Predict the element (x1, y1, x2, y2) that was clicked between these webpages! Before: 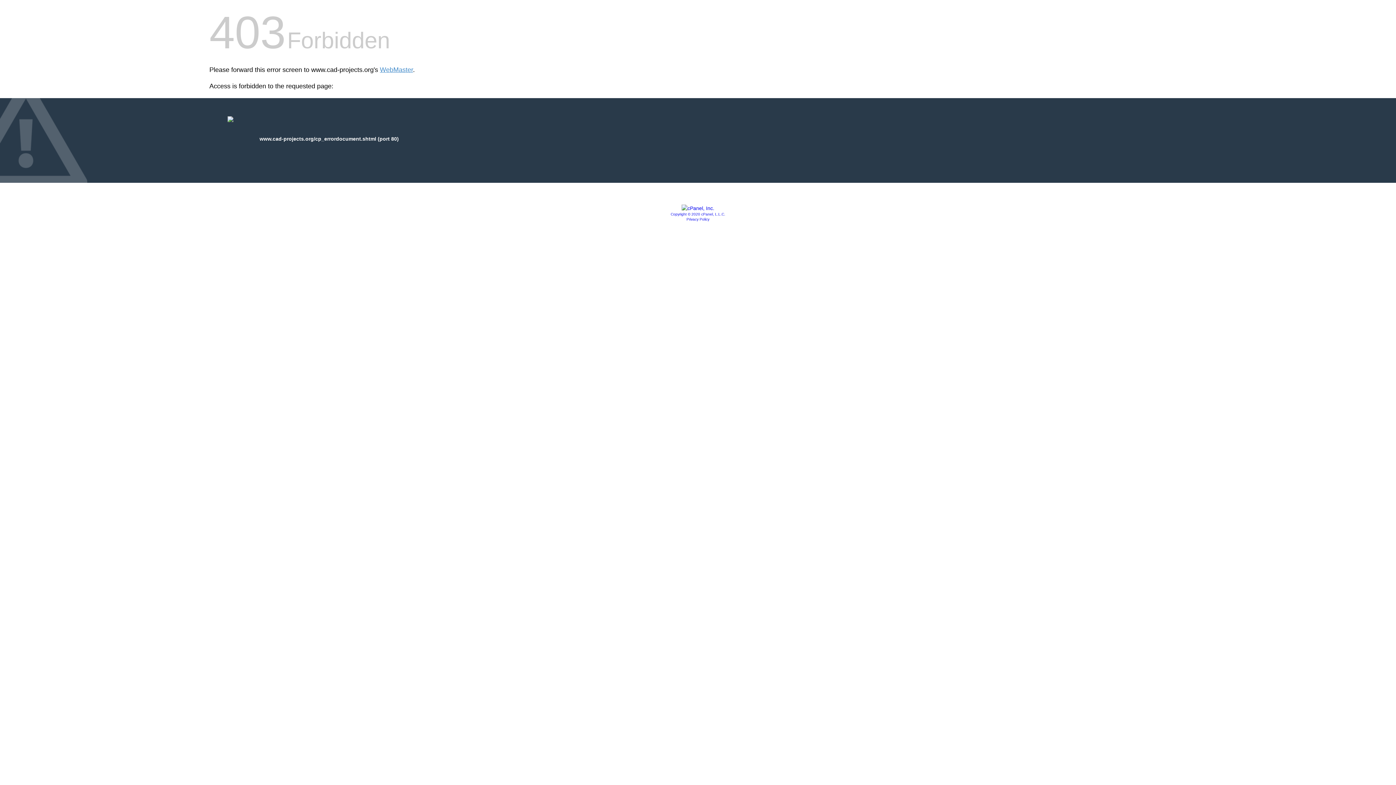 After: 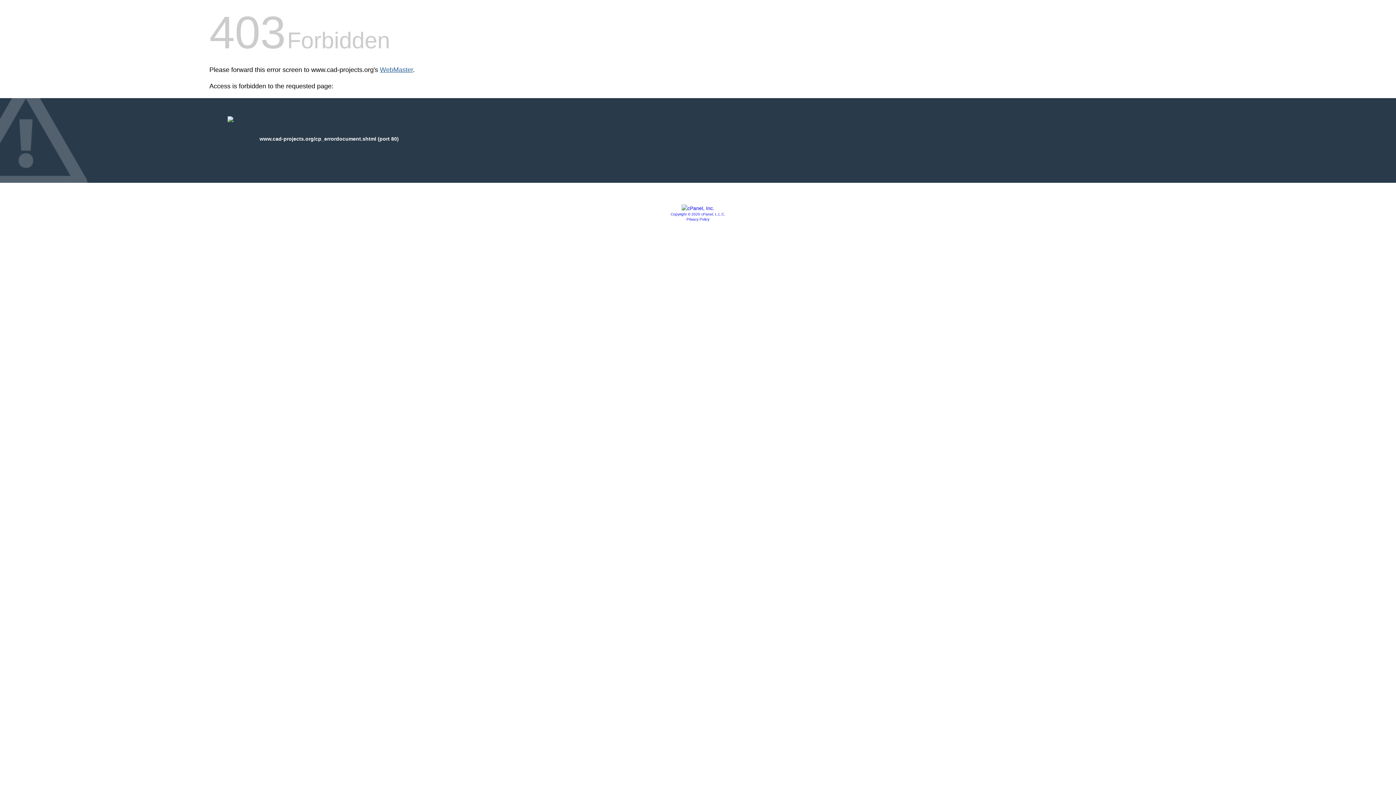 Action: bbox: (380, 66, 413, 73) label: WebMaster